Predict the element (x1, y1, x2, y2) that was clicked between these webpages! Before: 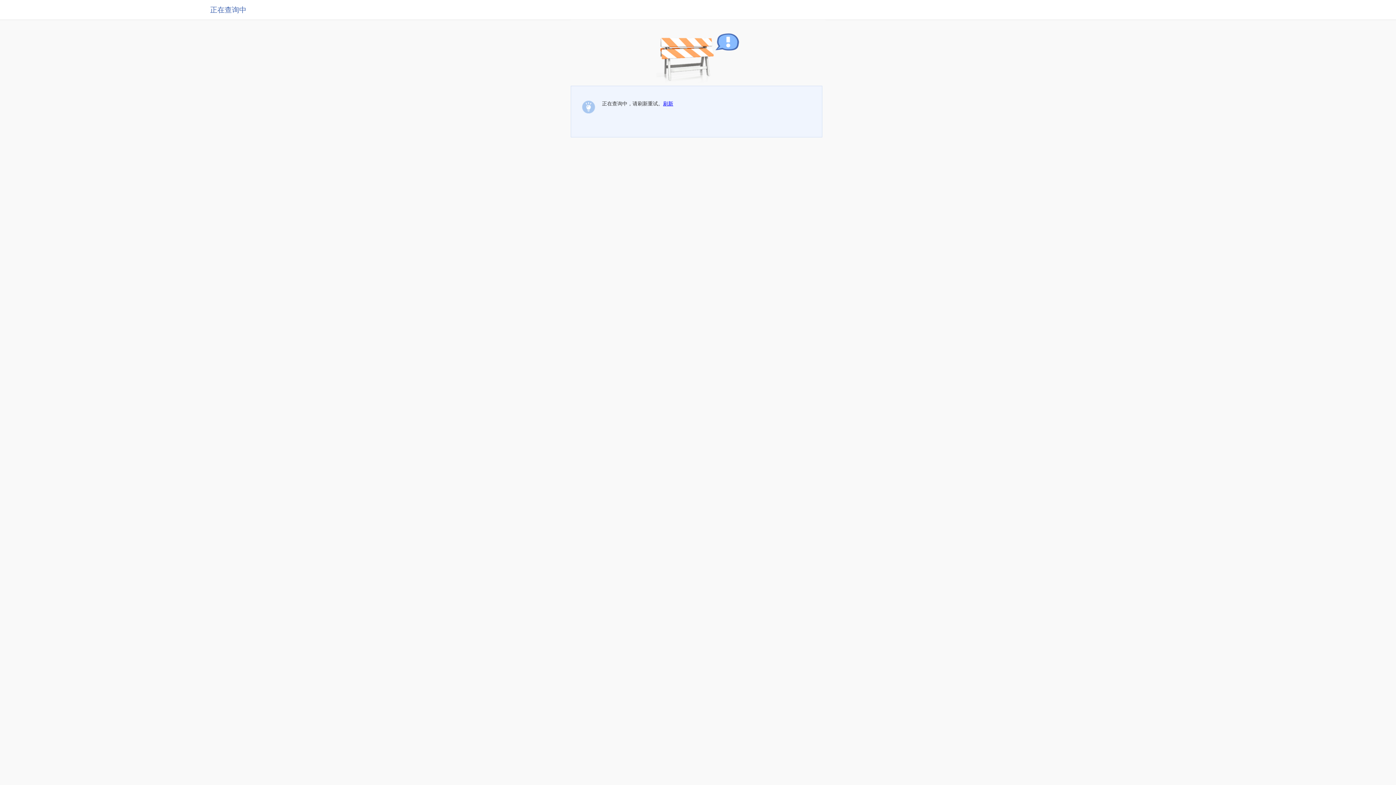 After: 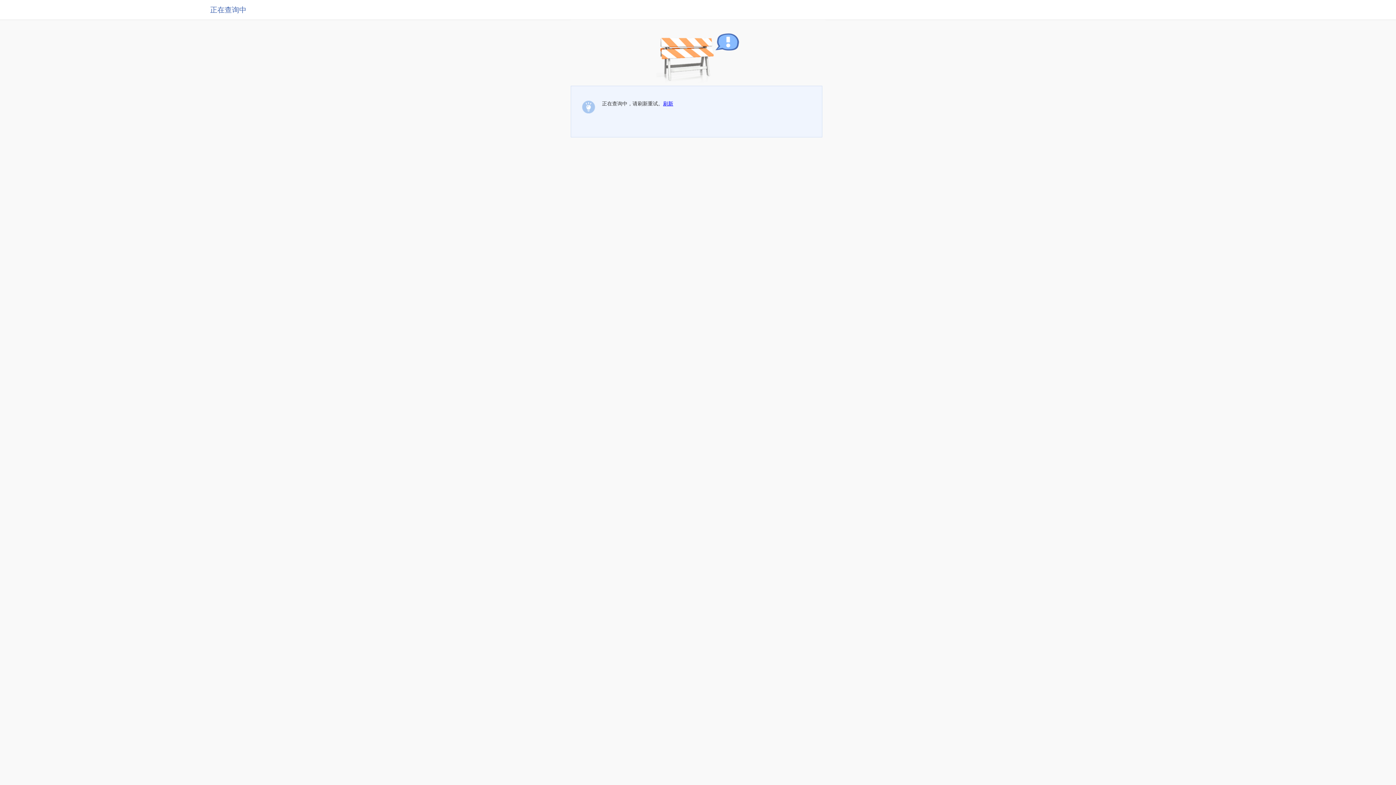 Action: label: 刷新 bbox: (663, 100, 673, 106)